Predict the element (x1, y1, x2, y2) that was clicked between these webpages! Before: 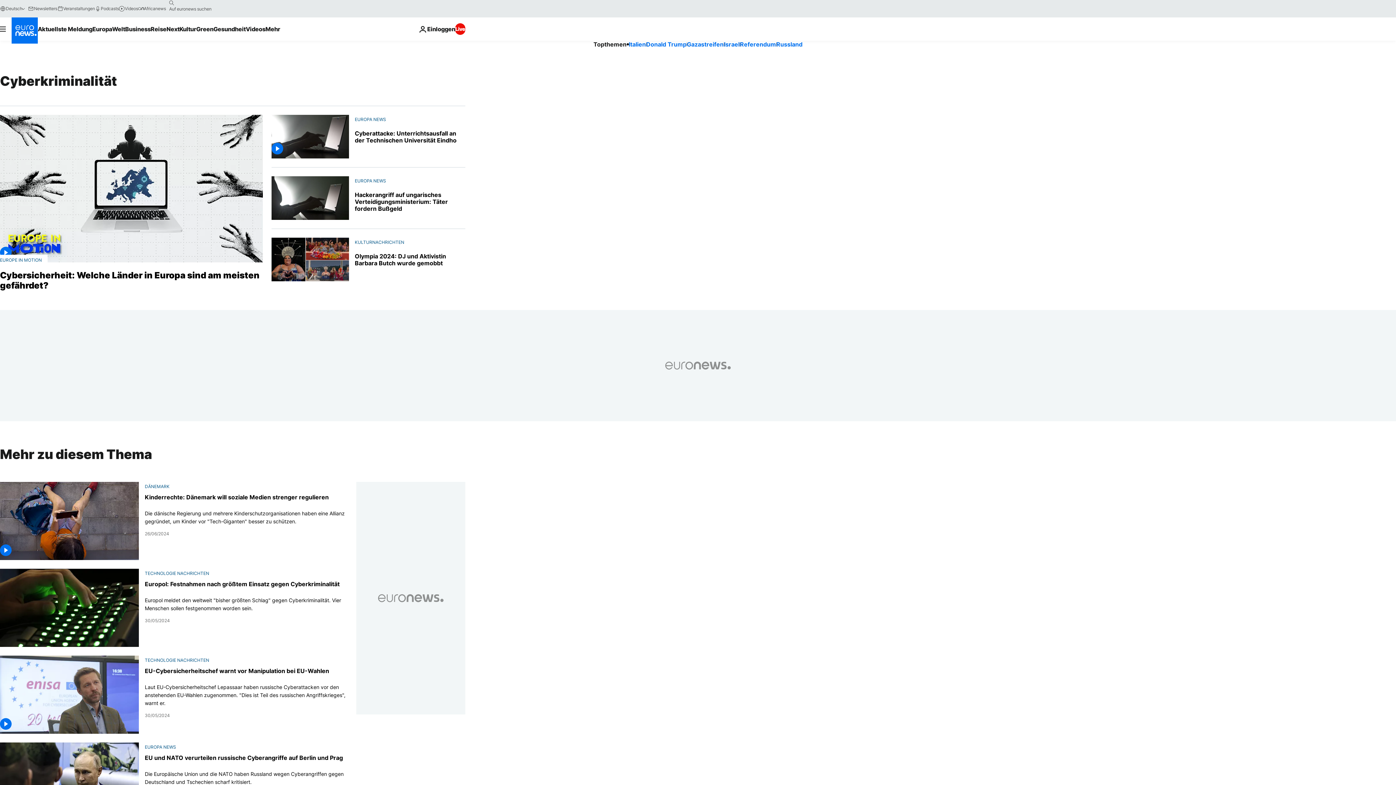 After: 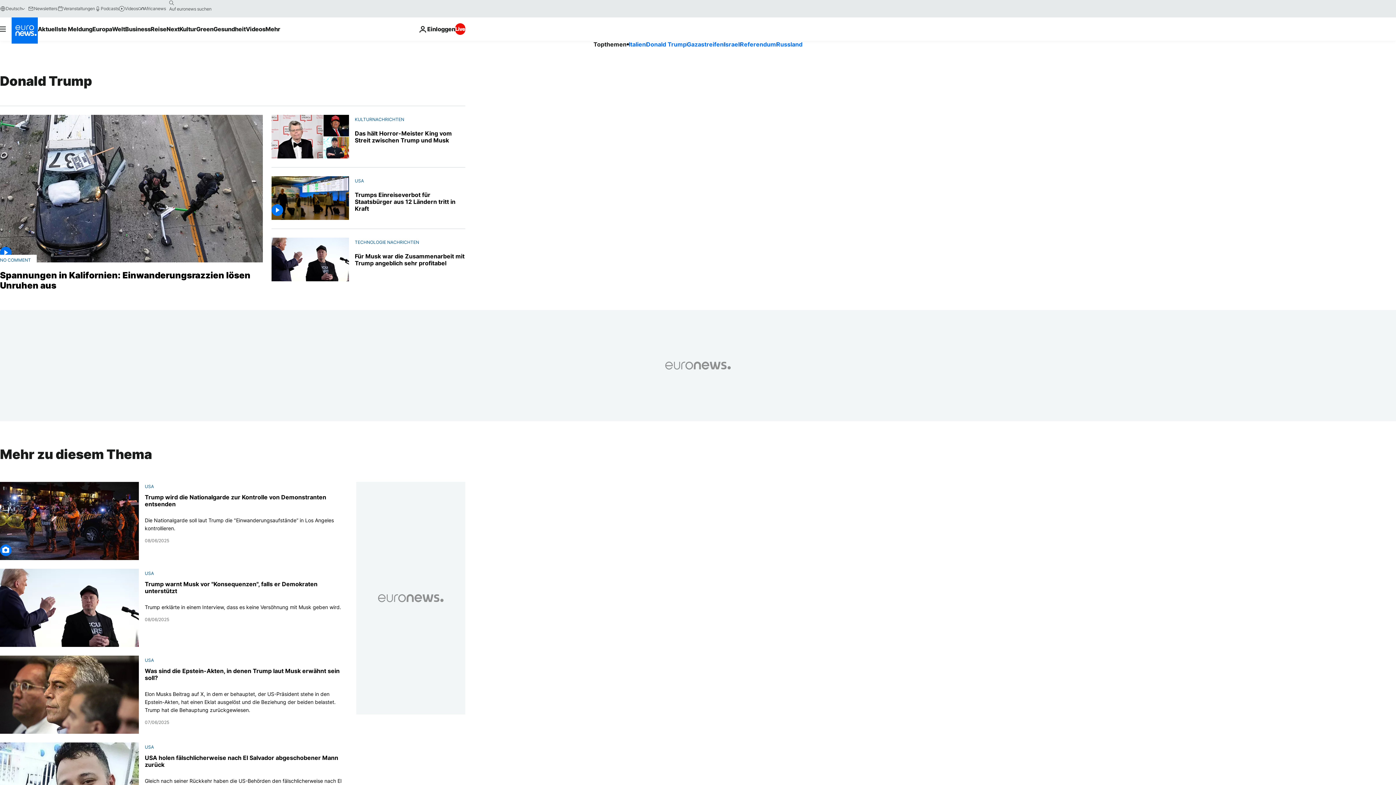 Action: label: Donald Trump bbox: (646, 40, 686, 48)